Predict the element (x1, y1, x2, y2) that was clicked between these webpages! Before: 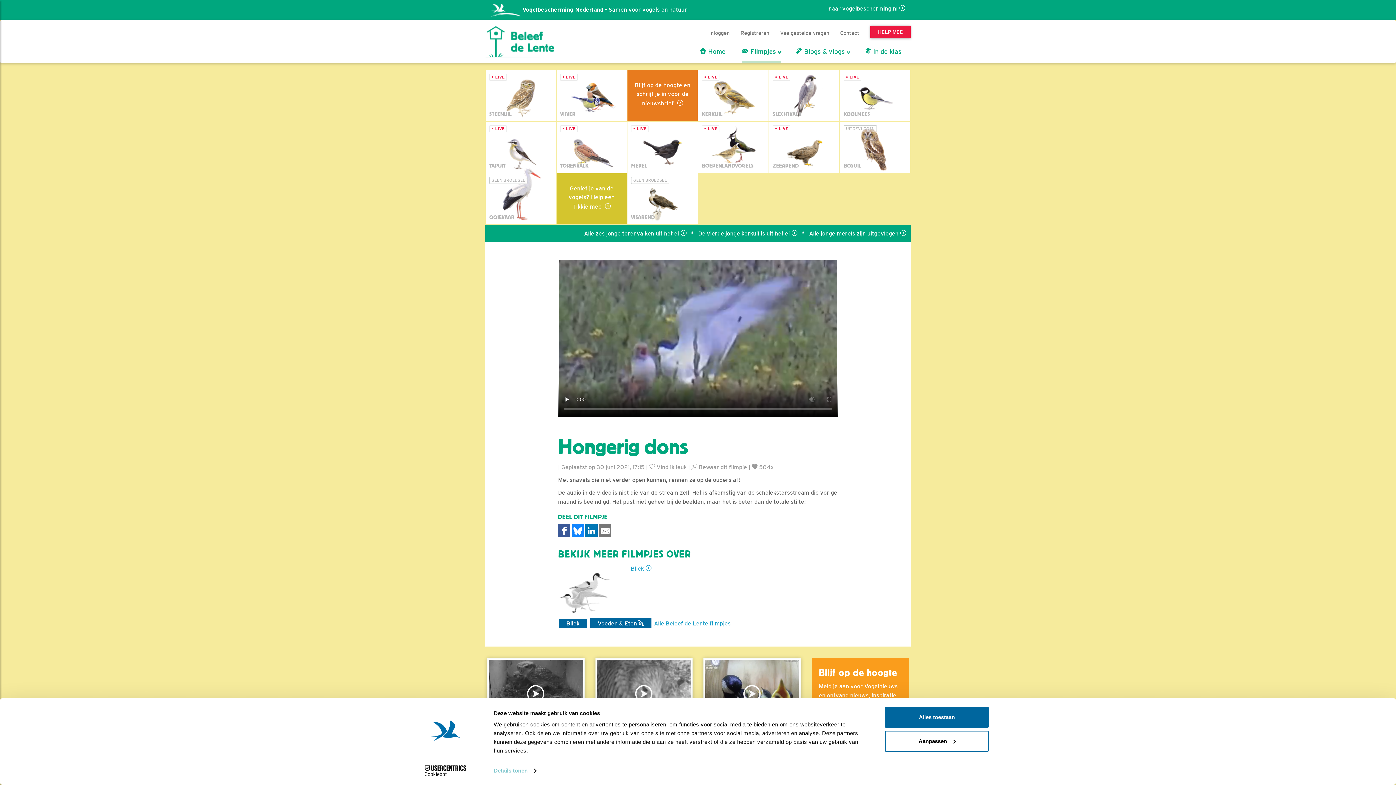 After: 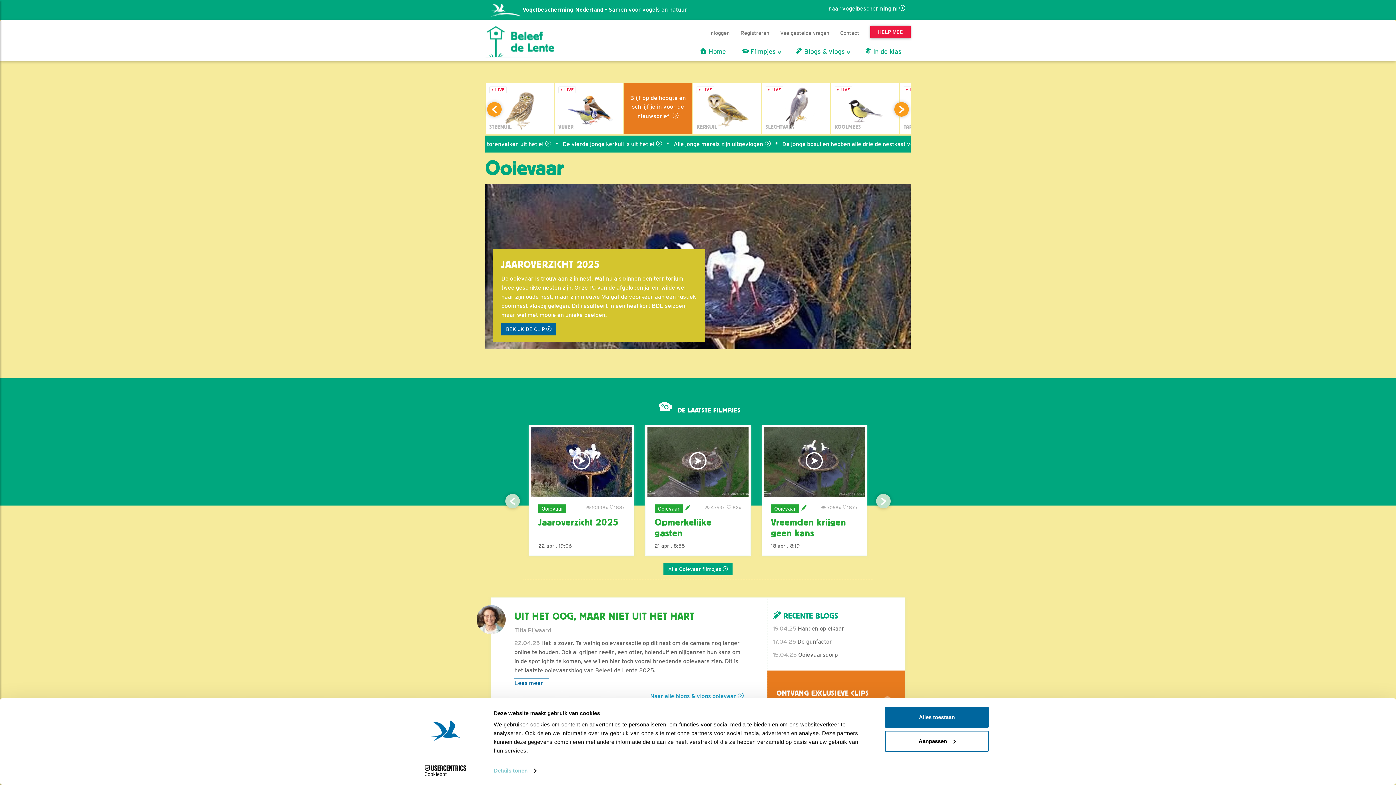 Action: bbox: (485, 173, 556, 225)